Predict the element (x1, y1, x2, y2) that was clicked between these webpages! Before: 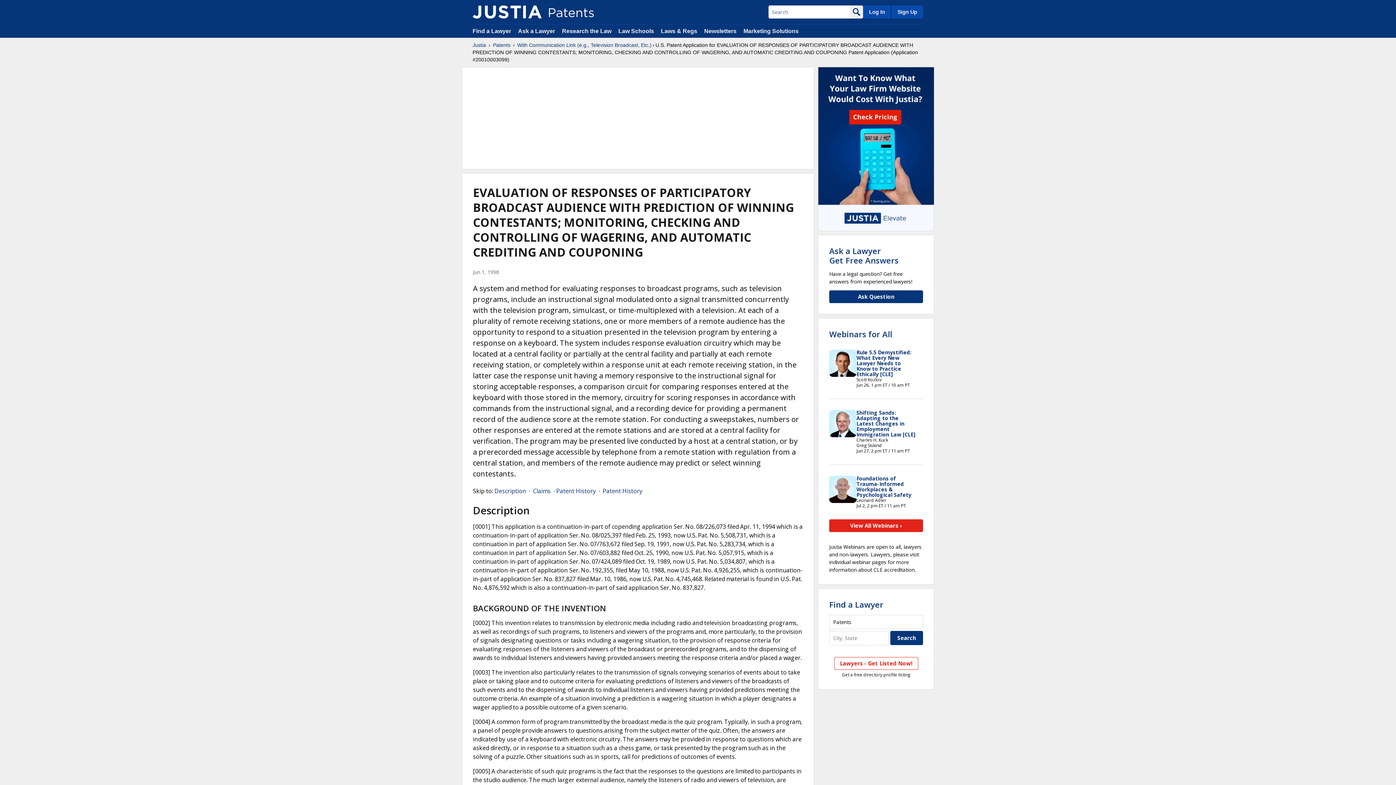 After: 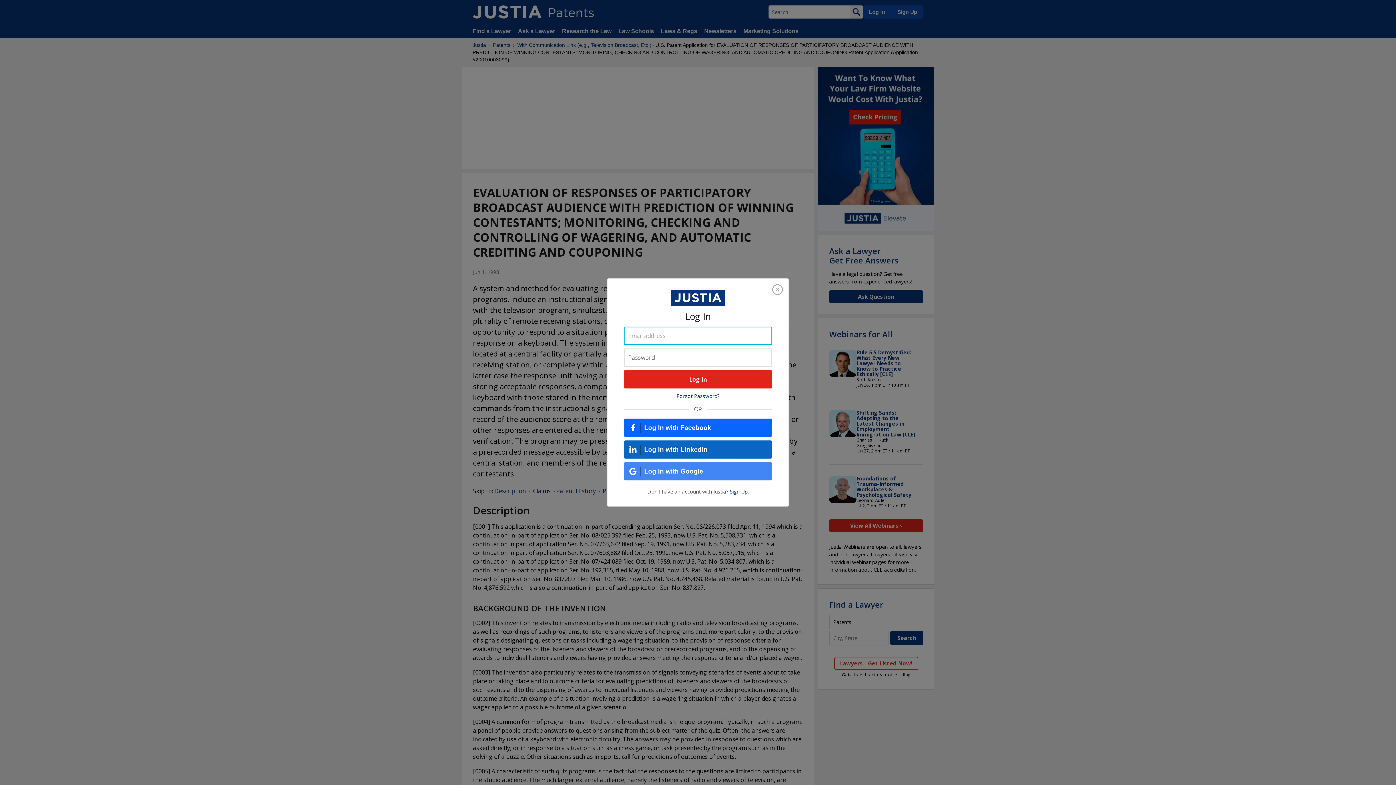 Action: bbox: (863, 5, 890, 18) label: Log In